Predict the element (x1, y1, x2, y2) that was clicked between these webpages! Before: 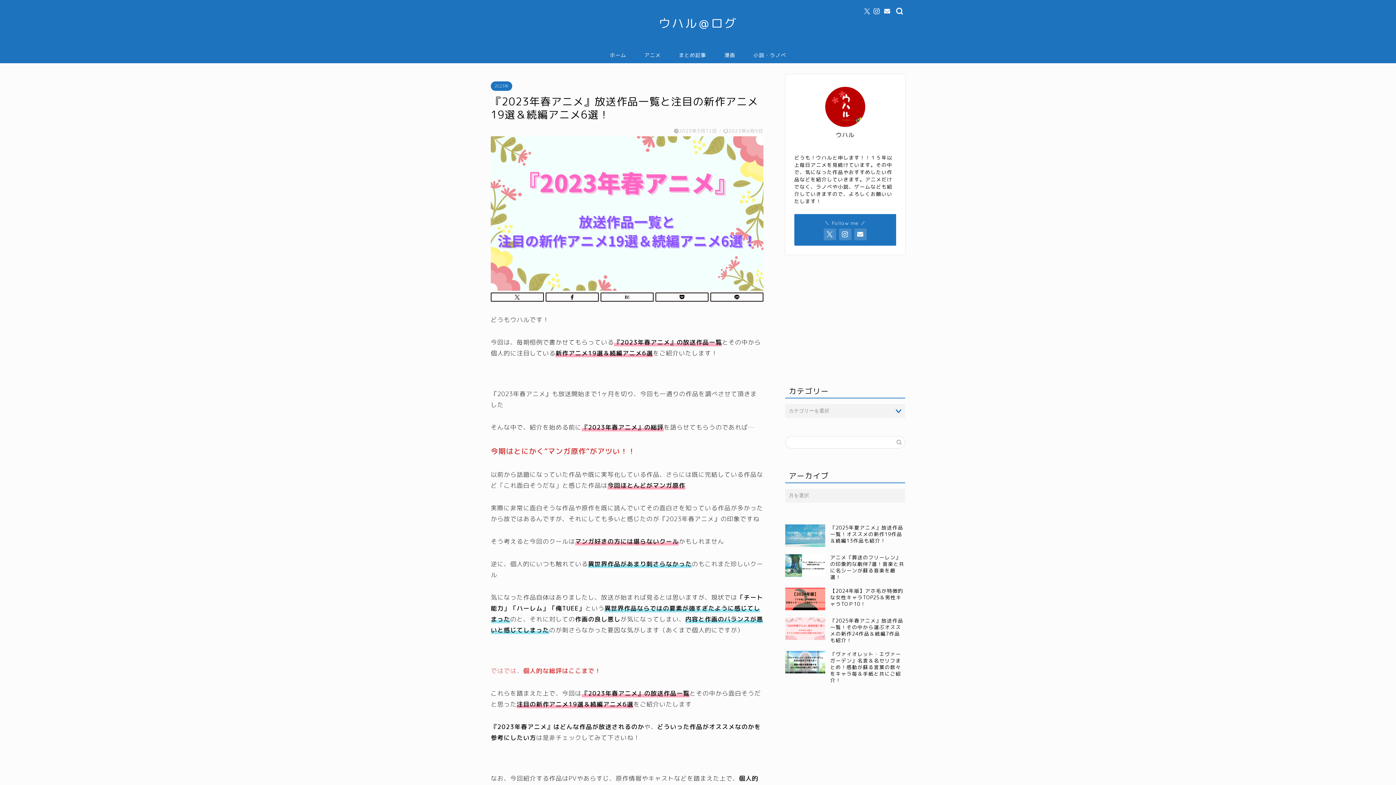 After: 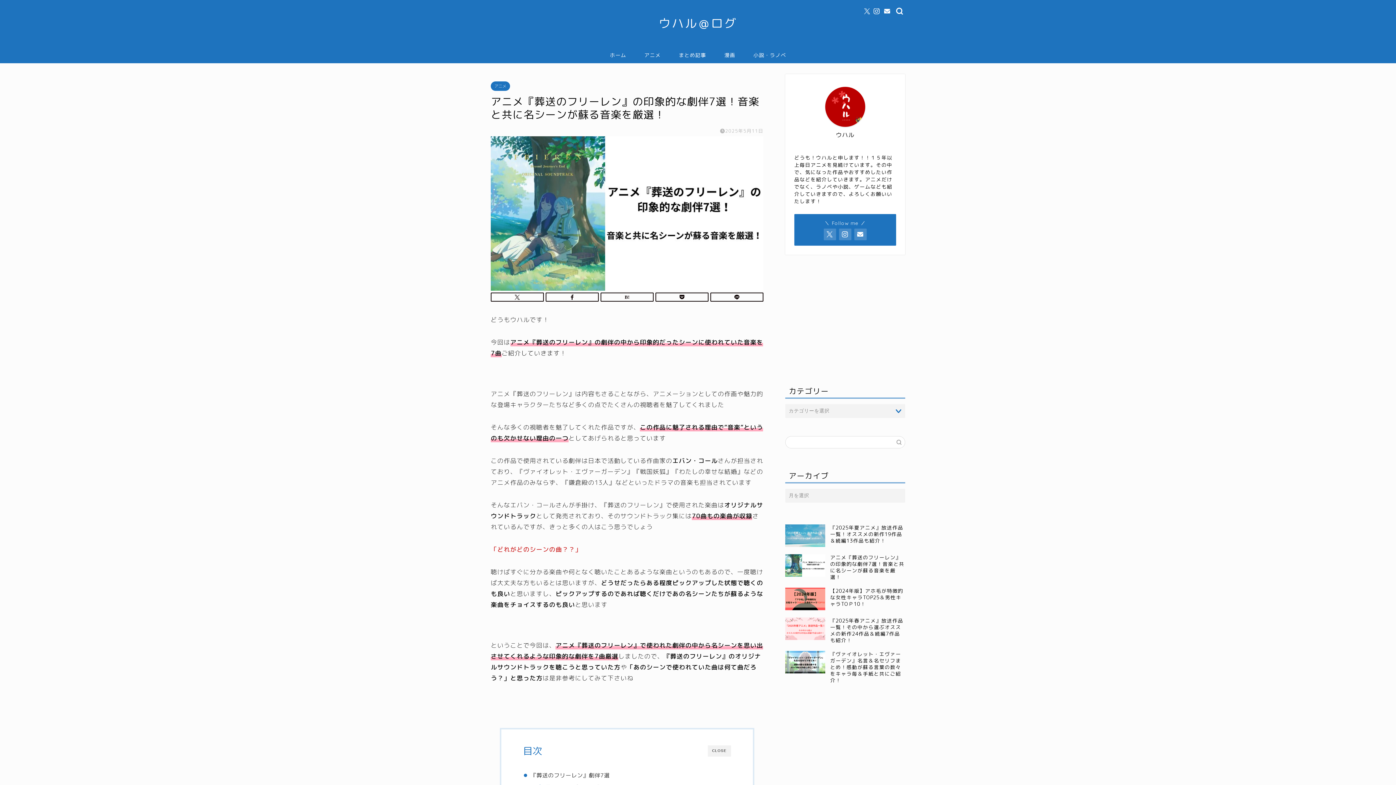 Action: label: アニメ『葬送のフリーレン』の印象的な劇伴7選！音楽と共に名シーンが蘇る音楽を厳選！ bbox: (785, 550, 905, 584)